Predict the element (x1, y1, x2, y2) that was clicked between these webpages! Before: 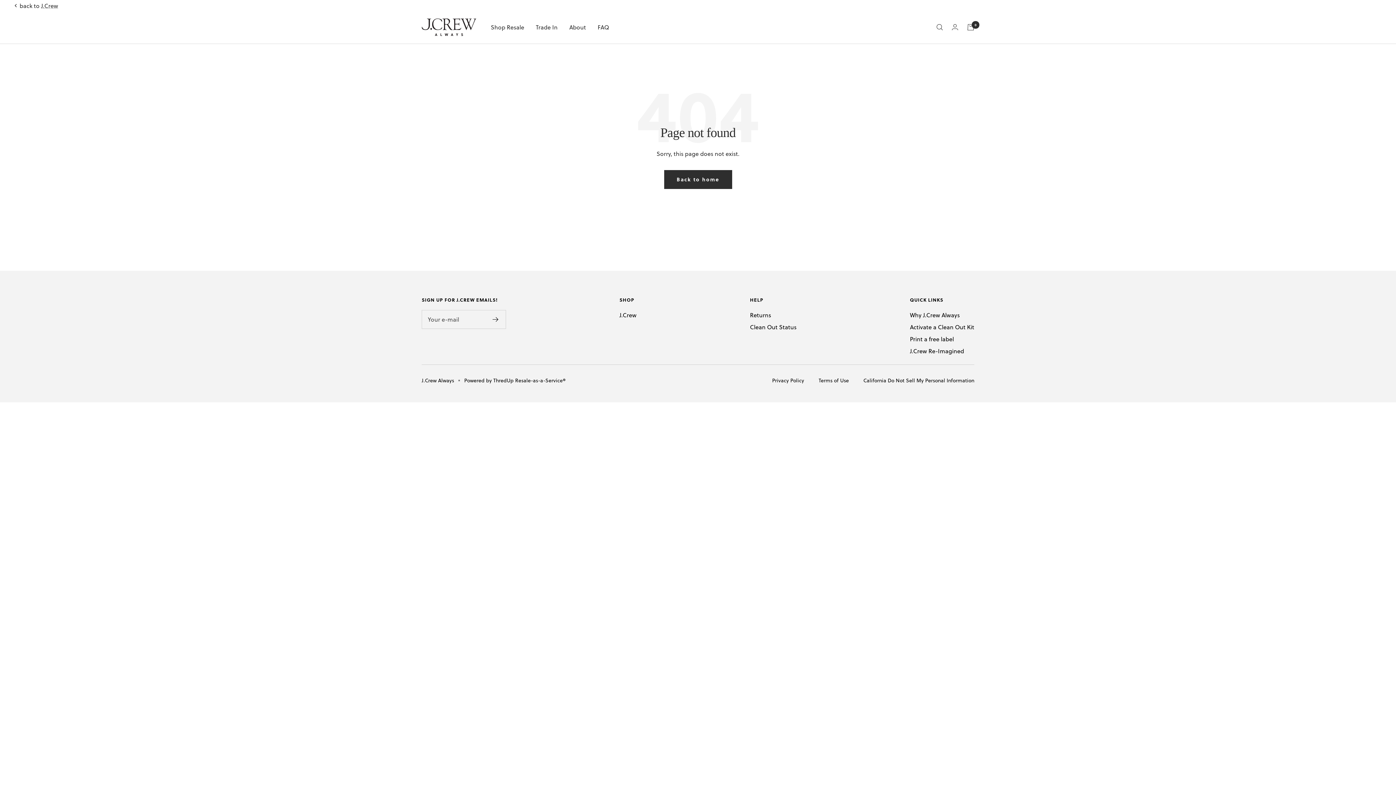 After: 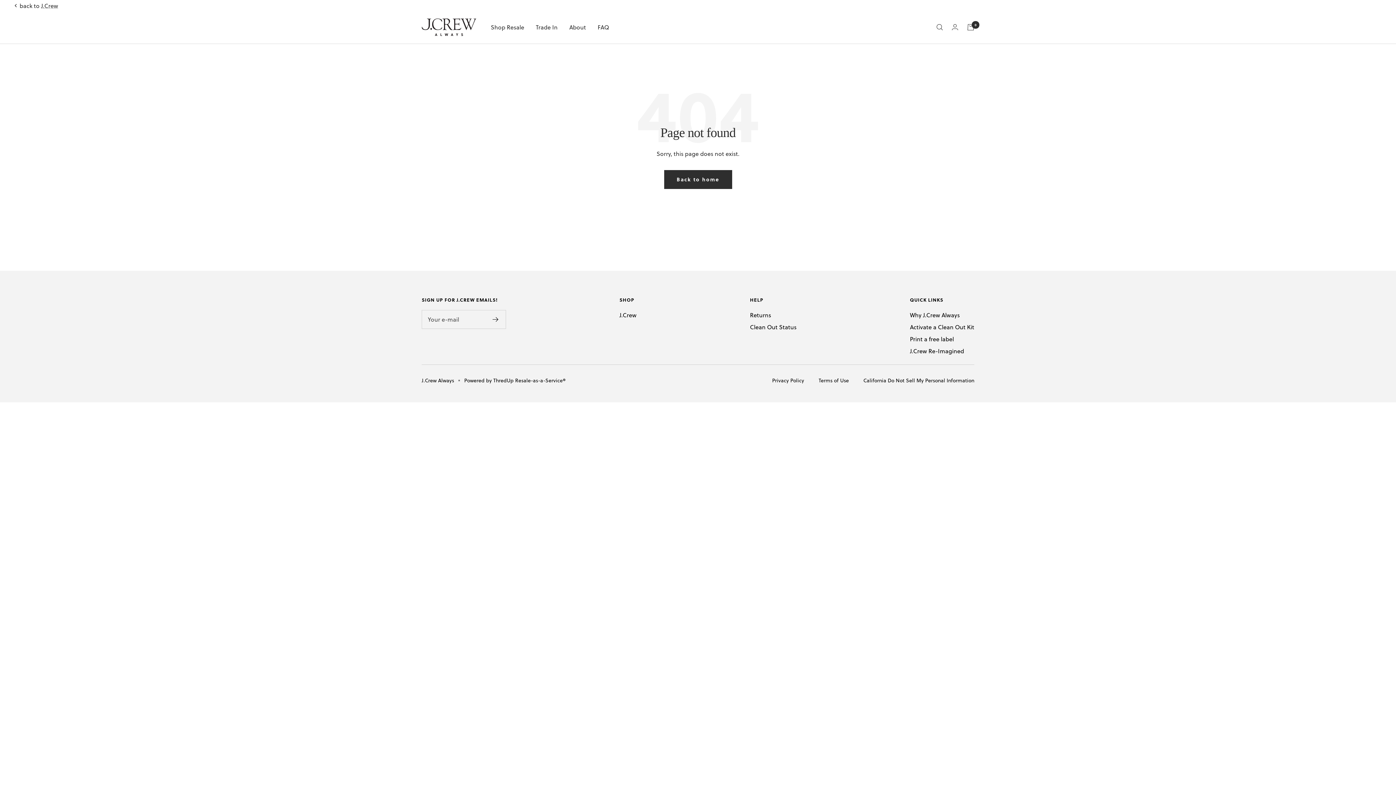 Action: label: back to
J.Crew bbox: (14, 0, 58, 10)